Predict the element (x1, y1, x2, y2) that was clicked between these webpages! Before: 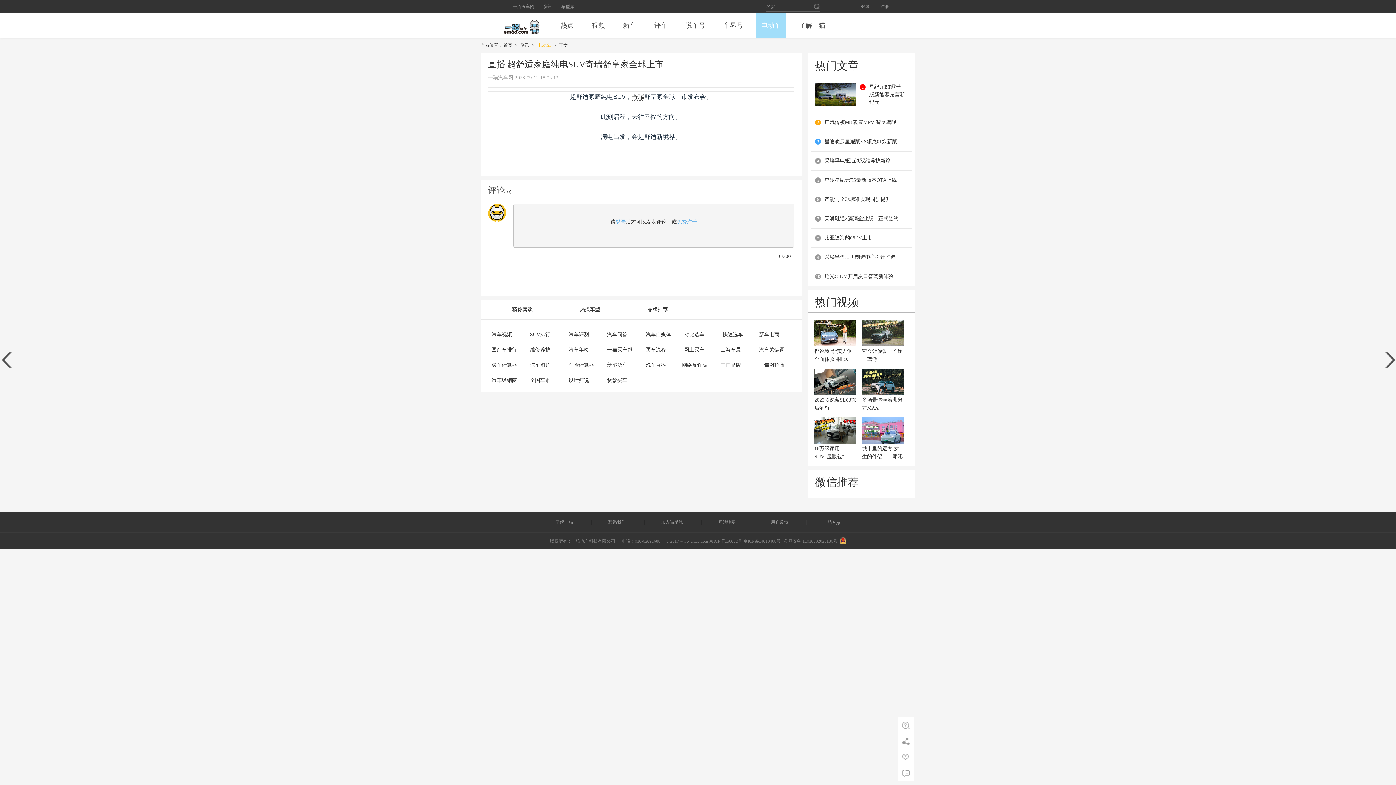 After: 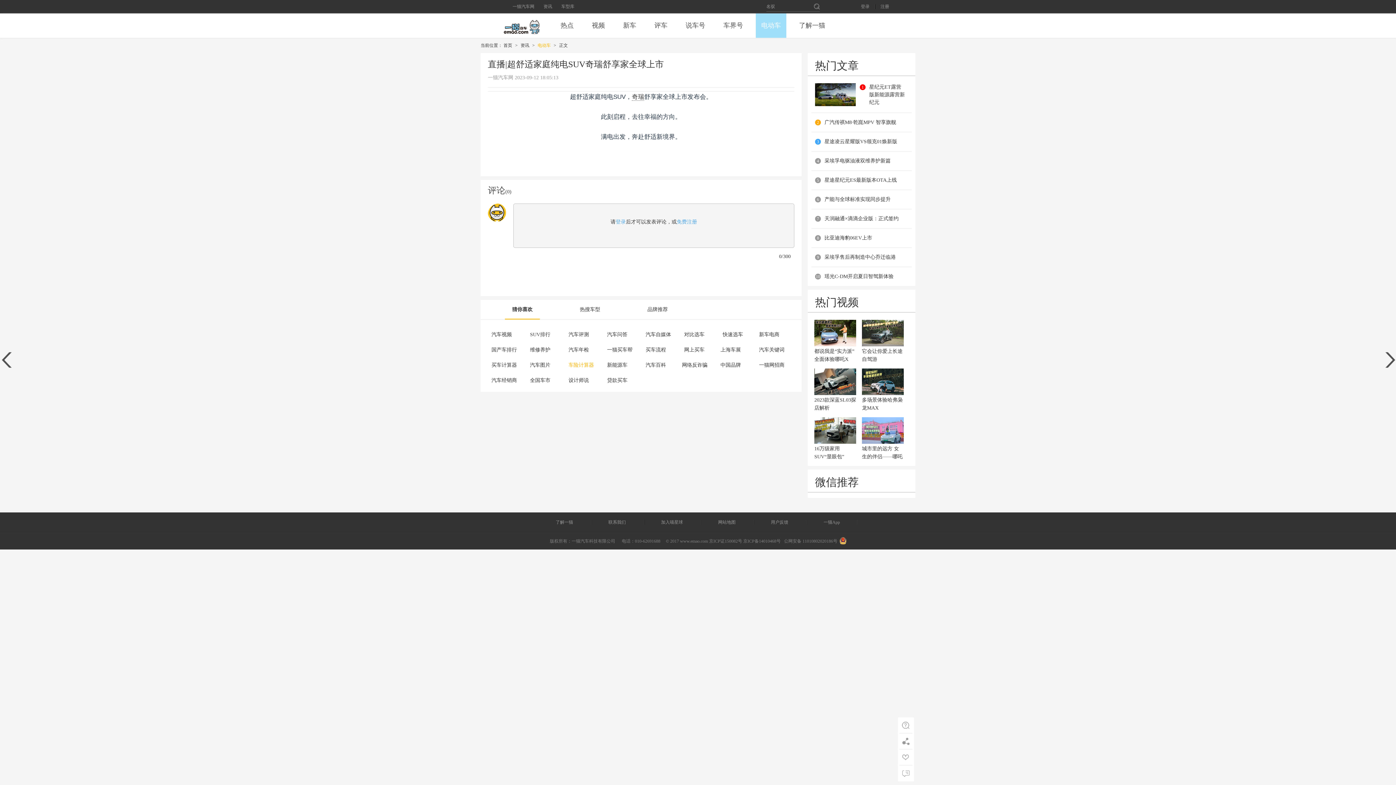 Action: label: 车险计算器 bbox: (568, 362, 594, 368)